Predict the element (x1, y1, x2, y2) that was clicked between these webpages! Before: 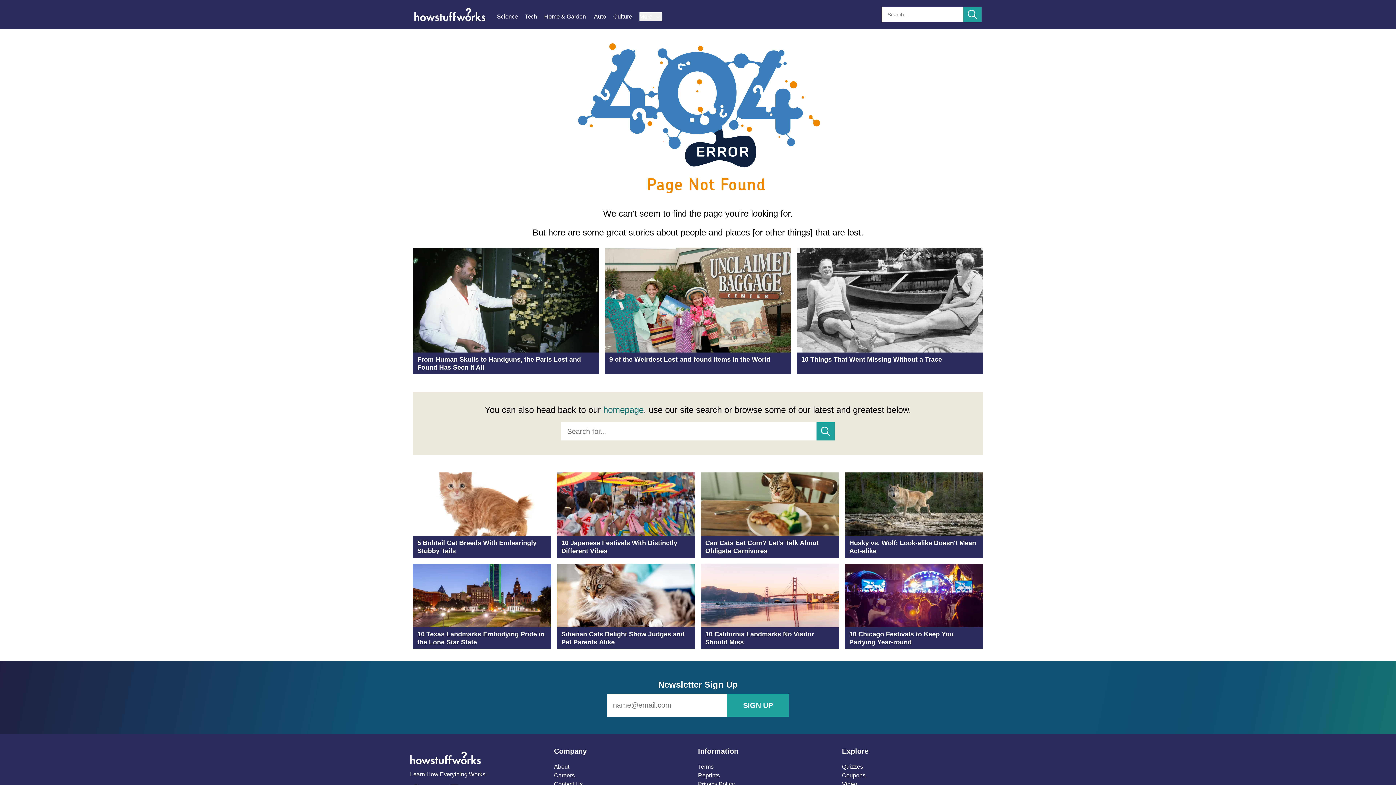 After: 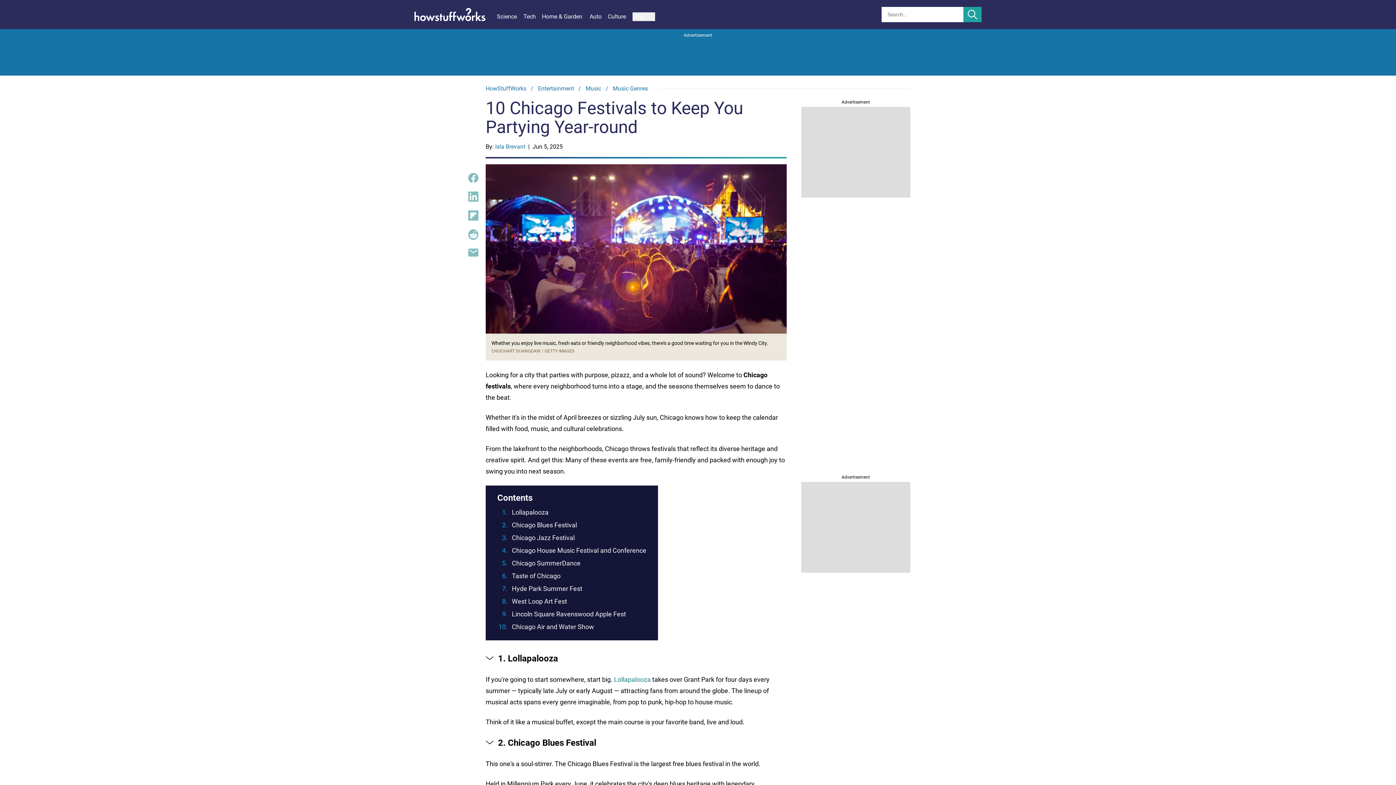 Action: label: 10 Chicago Festivals to Keep You Partying Year-round bbox: (845, 563, 983, 649)